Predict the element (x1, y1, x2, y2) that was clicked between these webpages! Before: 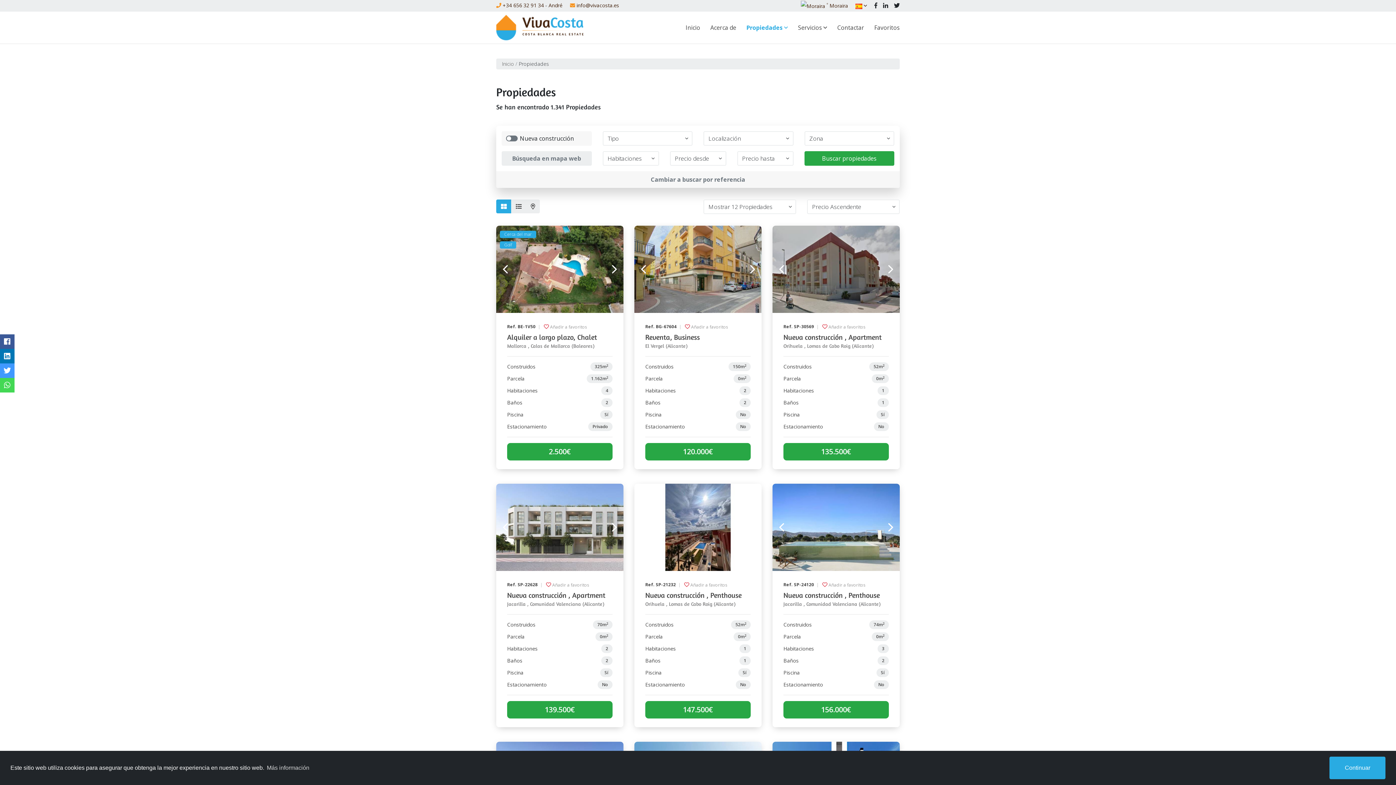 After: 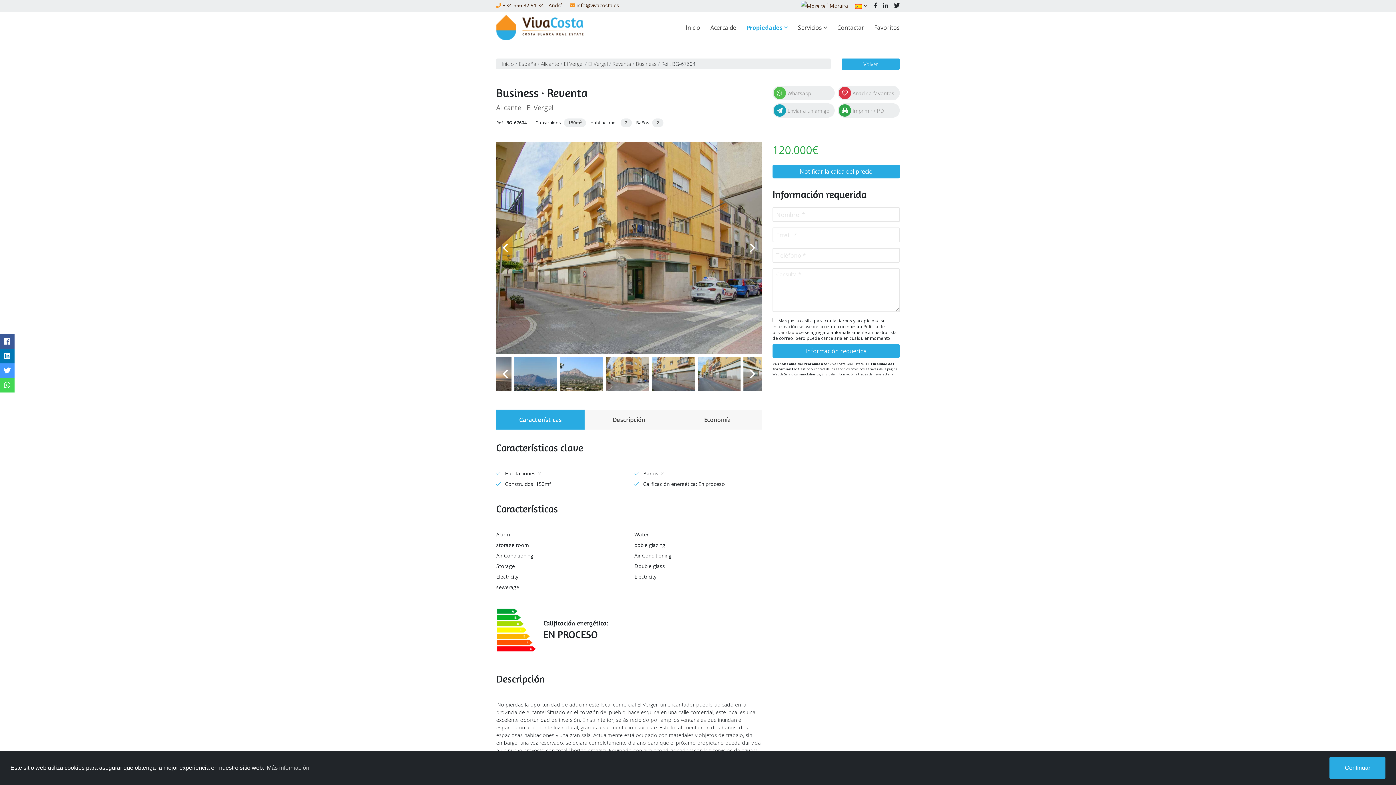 Action: bbox: (645, 322, 684, 330) label: Ref. BG-67604 | 